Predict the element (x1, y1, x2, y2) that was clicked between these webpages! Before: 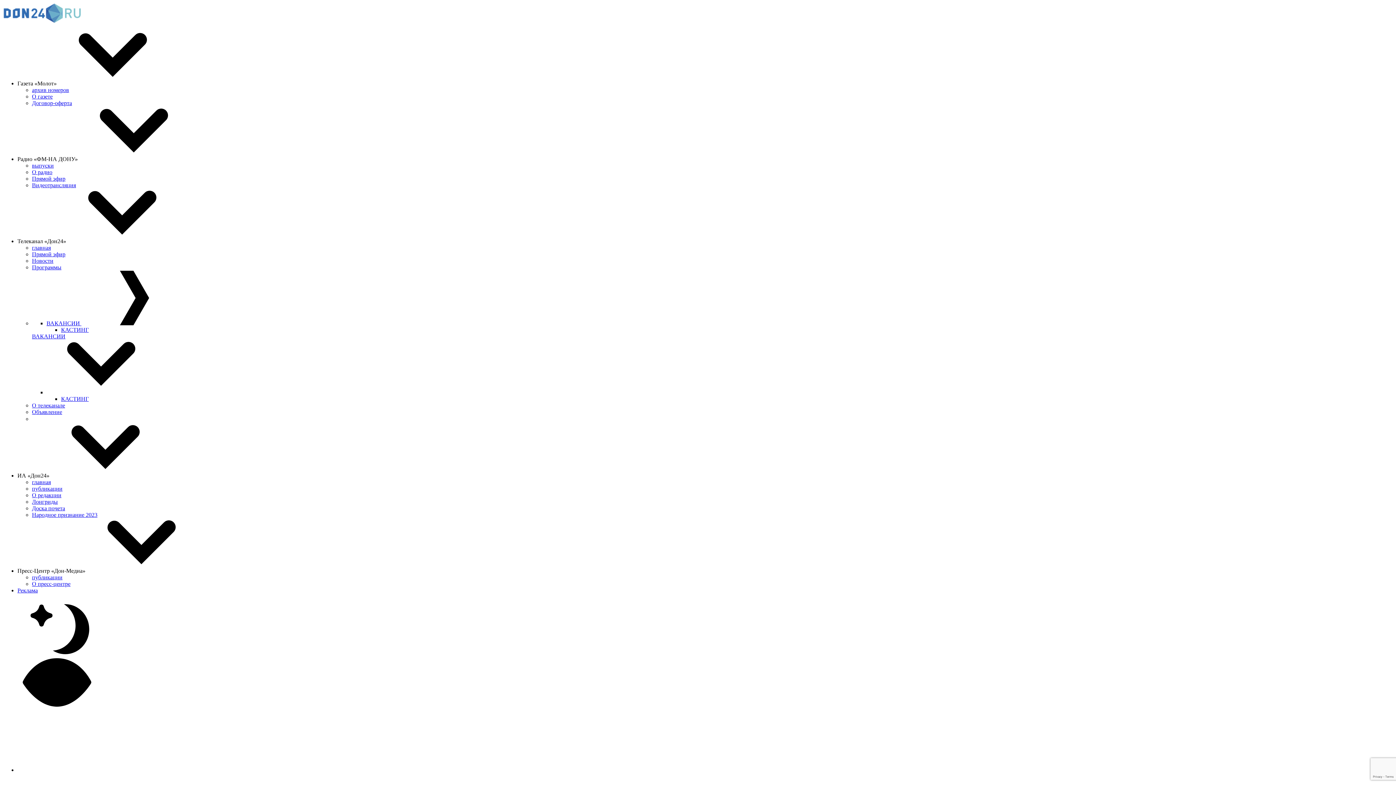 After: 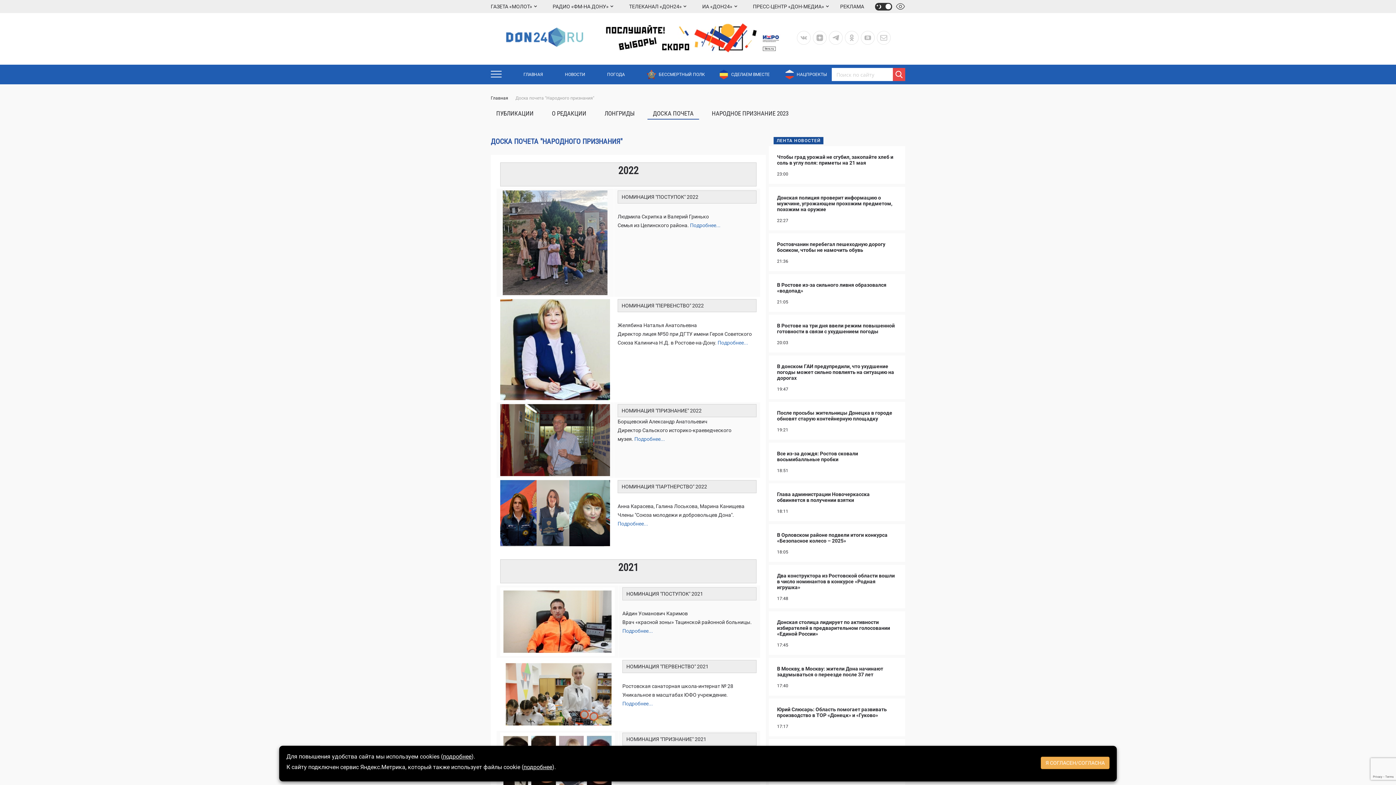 Action: label: Доска почета bbox: (32, 505, 65, 511)